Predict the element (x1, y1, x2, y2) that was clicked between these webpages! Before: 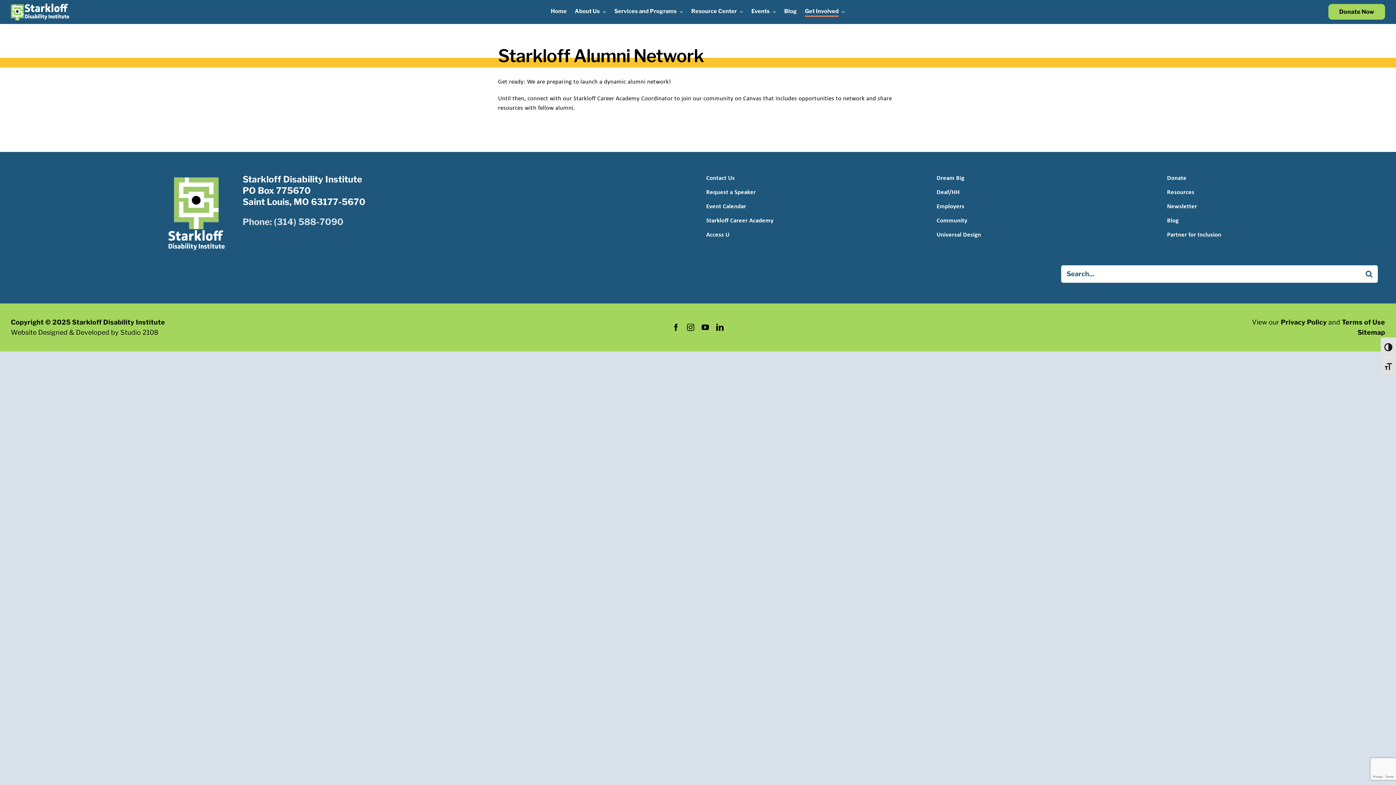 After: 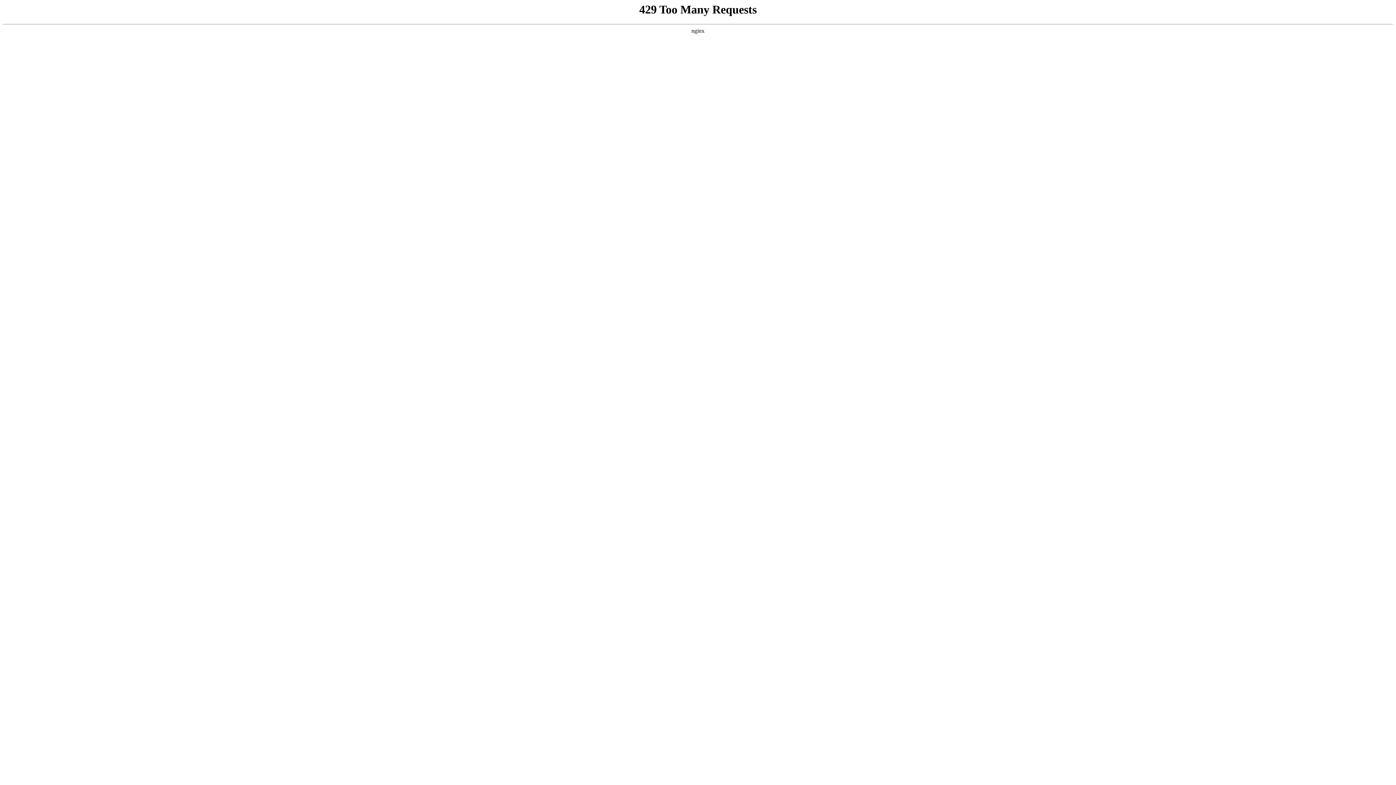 Action: bbox: (1281, 318, 1327, 326) label: Privacy Policy